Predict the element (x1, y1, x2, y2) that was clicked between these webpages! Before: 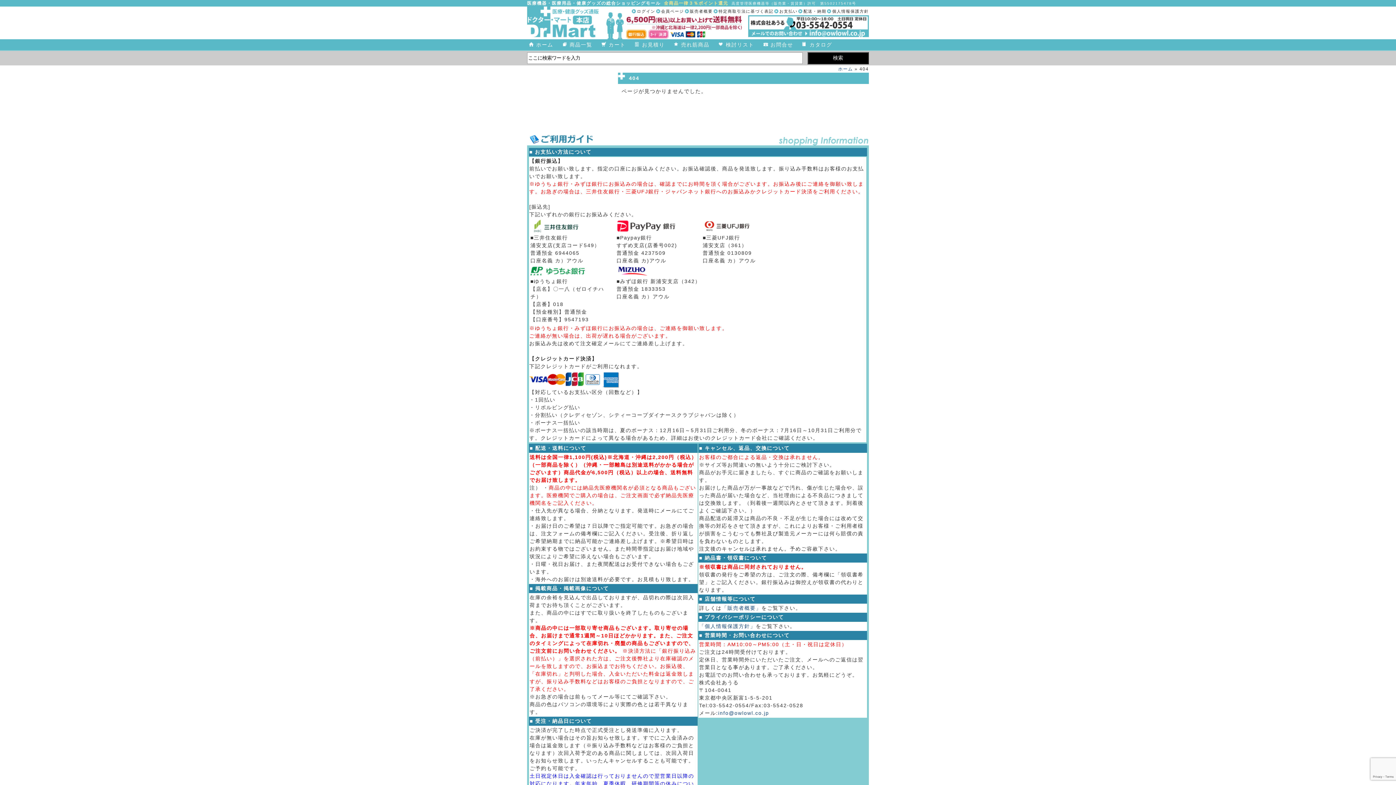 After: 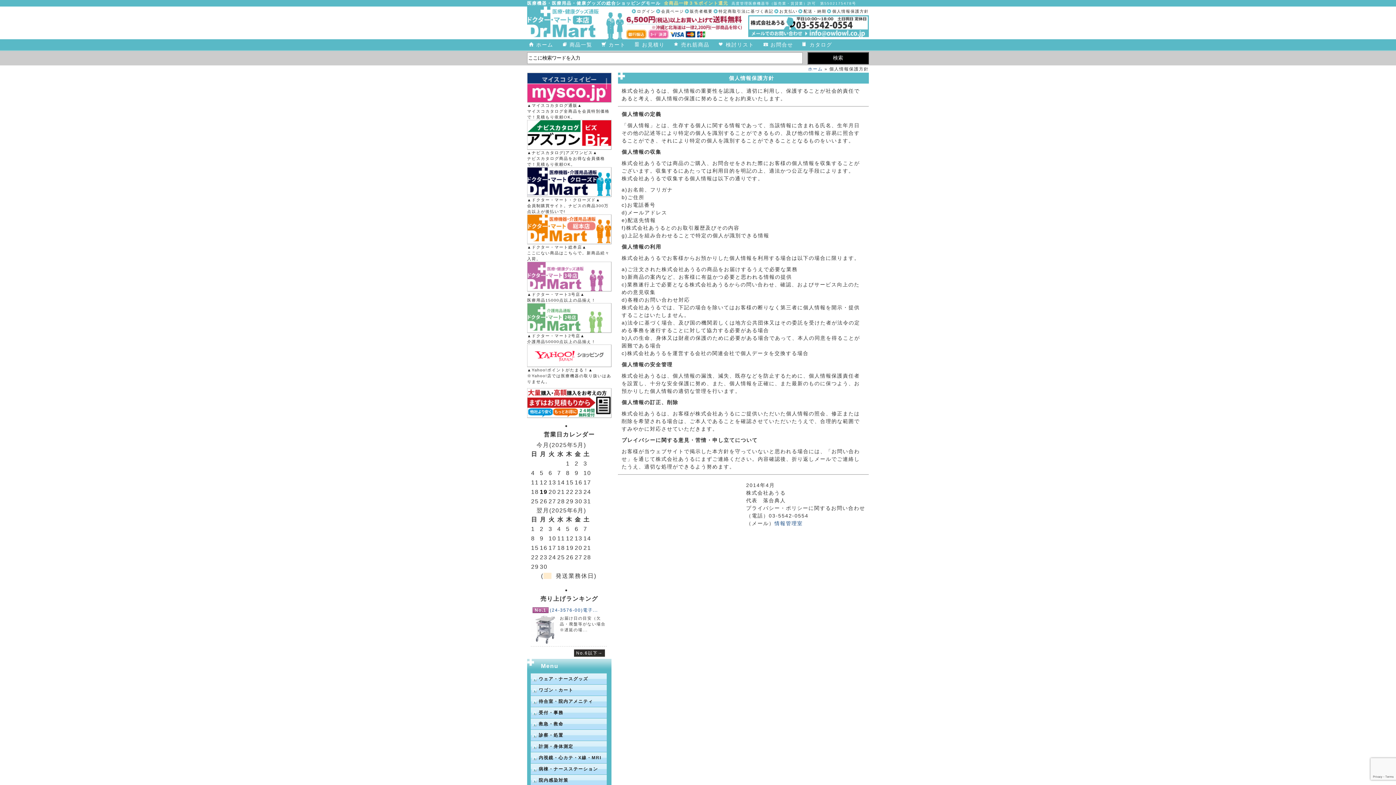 Action: bbox: (826, 9, 869, 13) label: 個人情報保護方針